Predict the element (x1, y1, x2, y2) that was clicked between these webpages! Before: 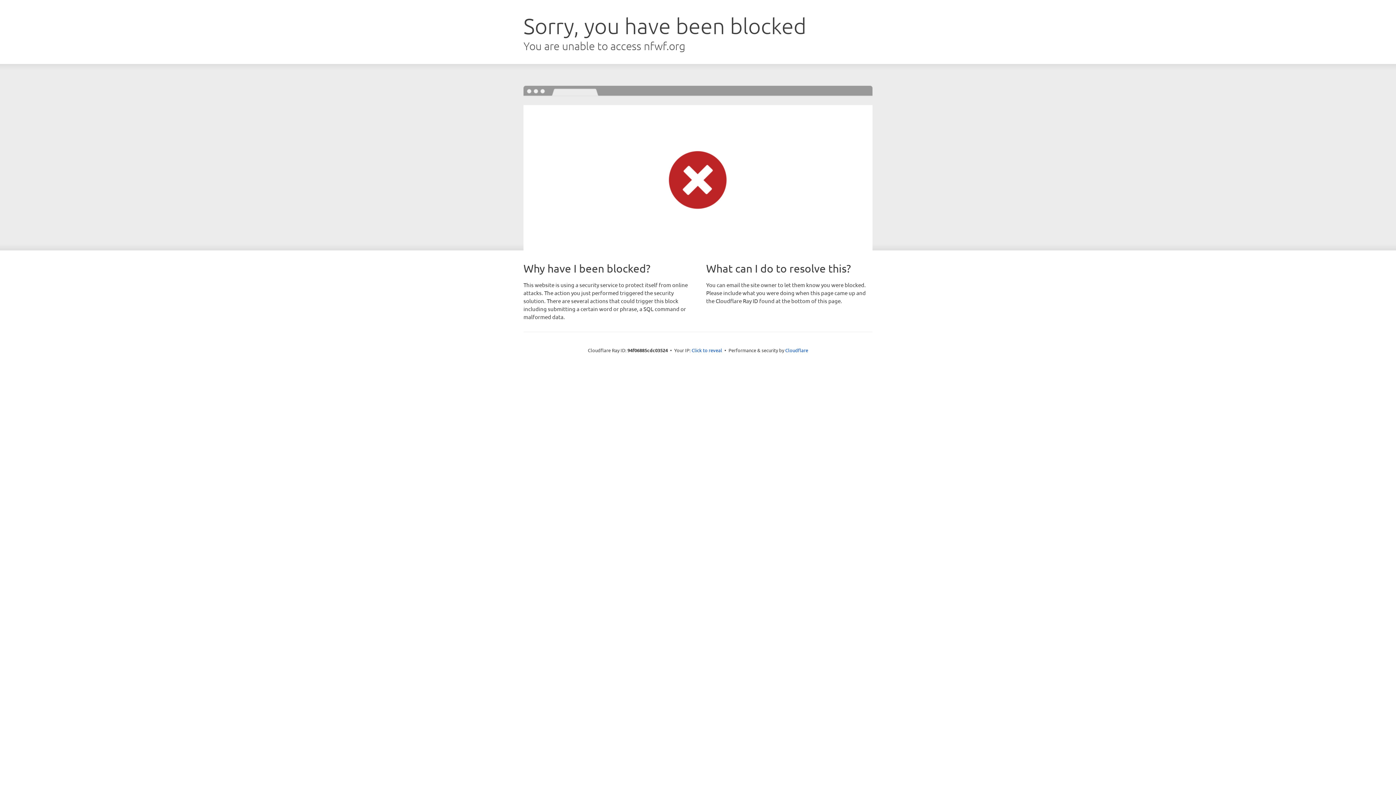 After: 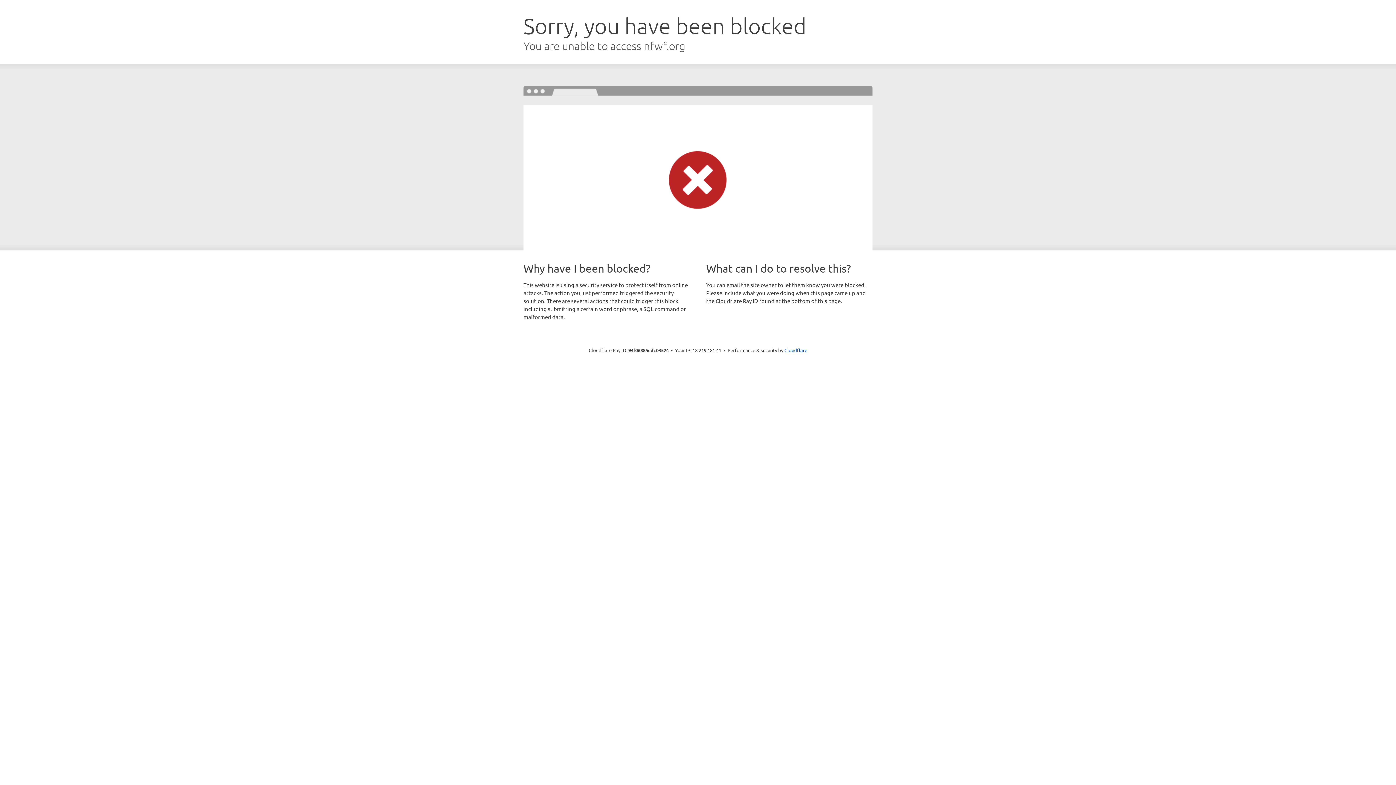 Action: bbox: (691, 346, 722, 353) label: Click to reveal